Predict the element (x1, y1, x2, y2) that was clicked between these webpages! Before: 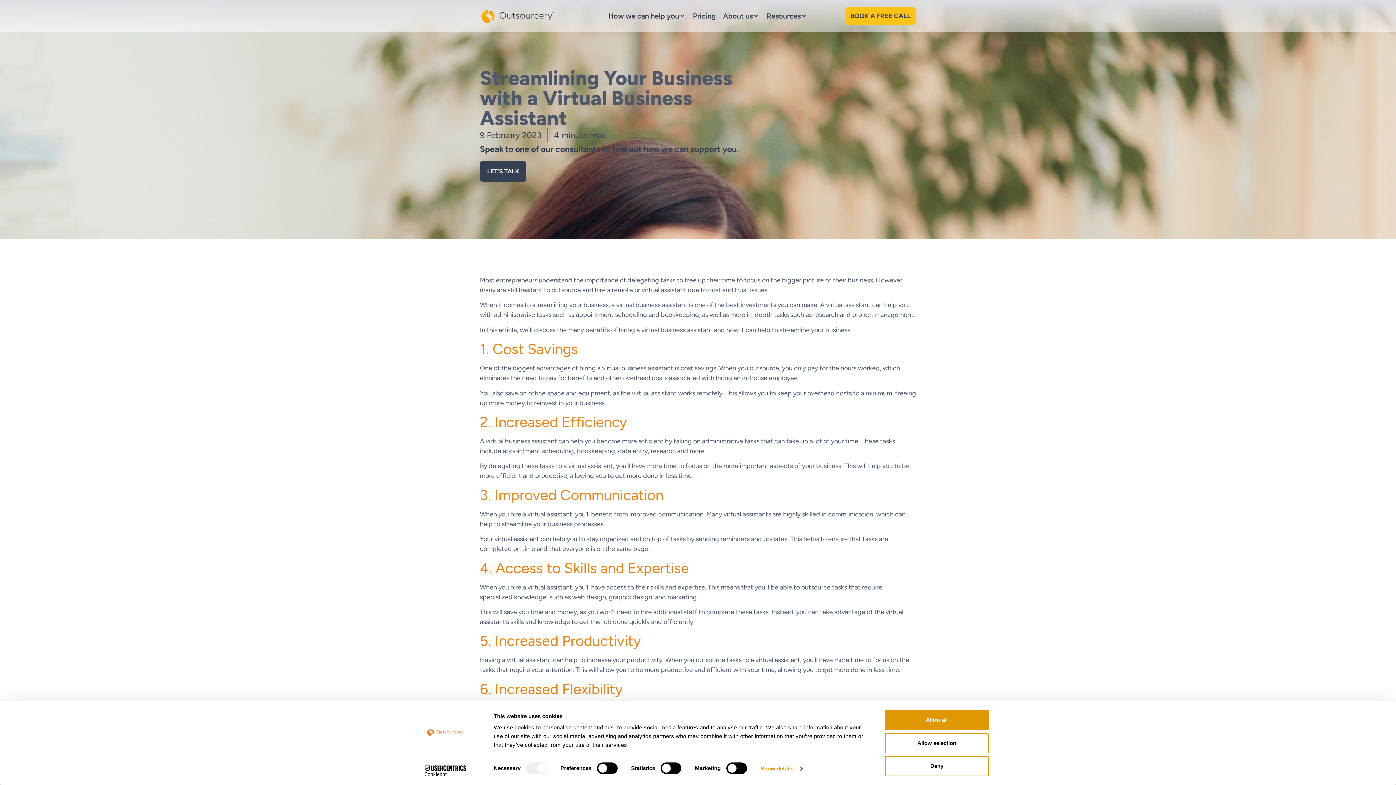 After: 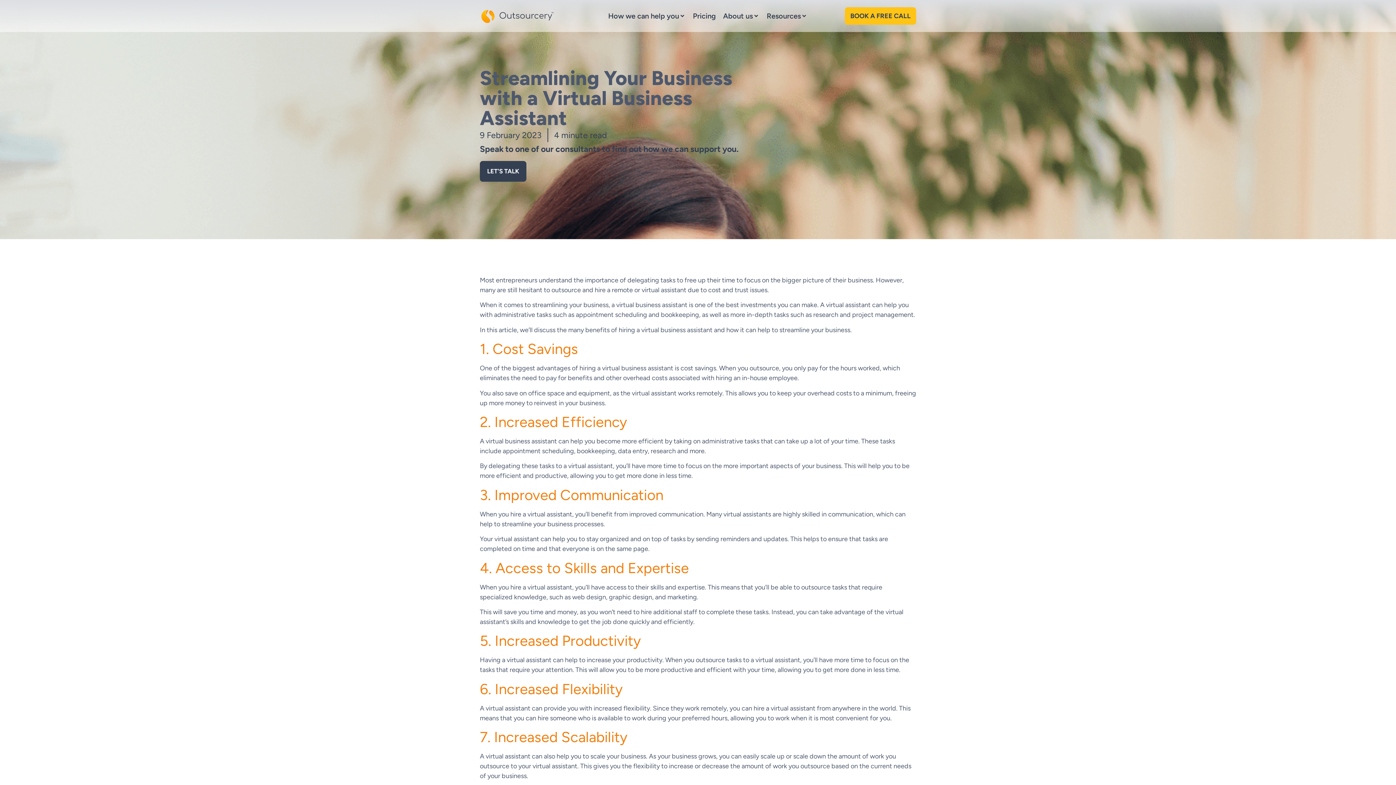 Action: label: Deny bbox: (885, 756, 989, 776)